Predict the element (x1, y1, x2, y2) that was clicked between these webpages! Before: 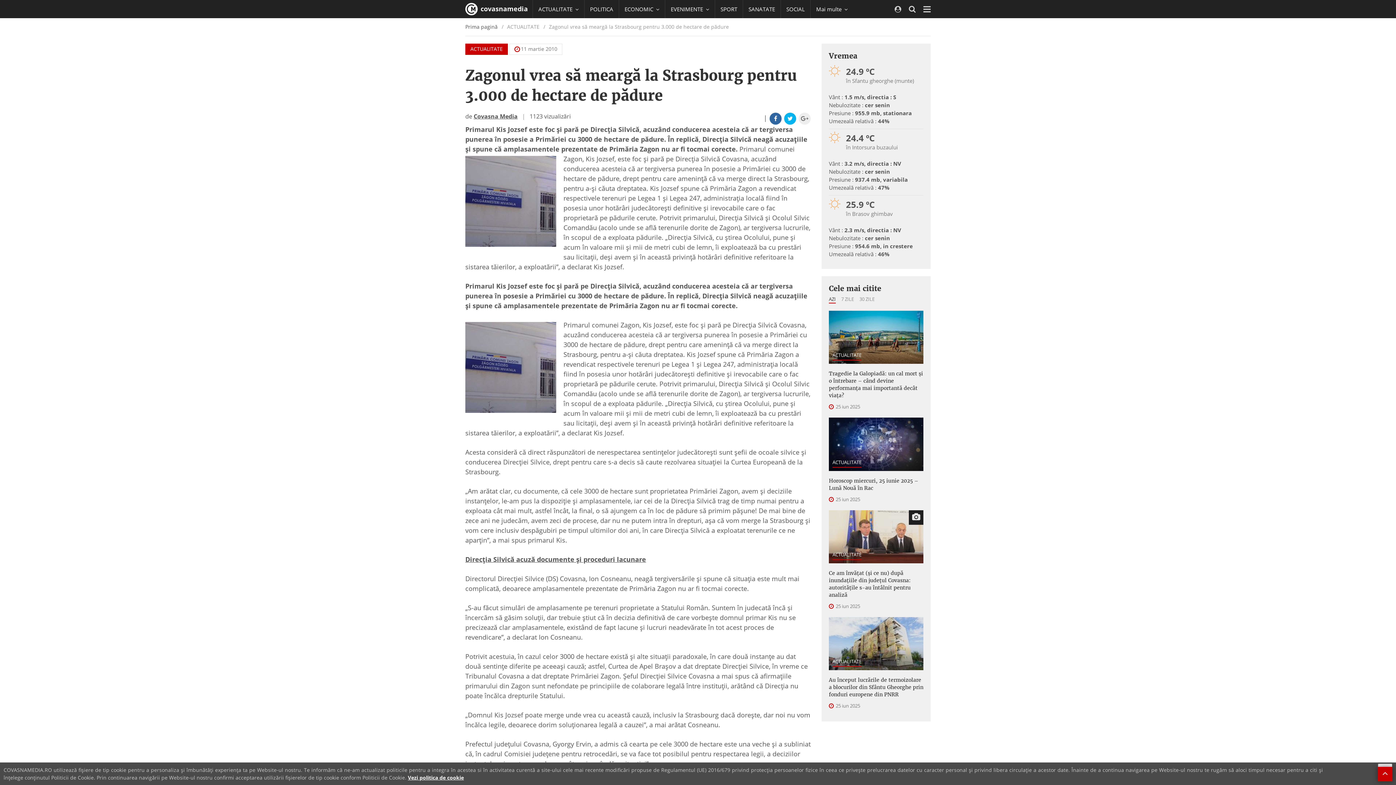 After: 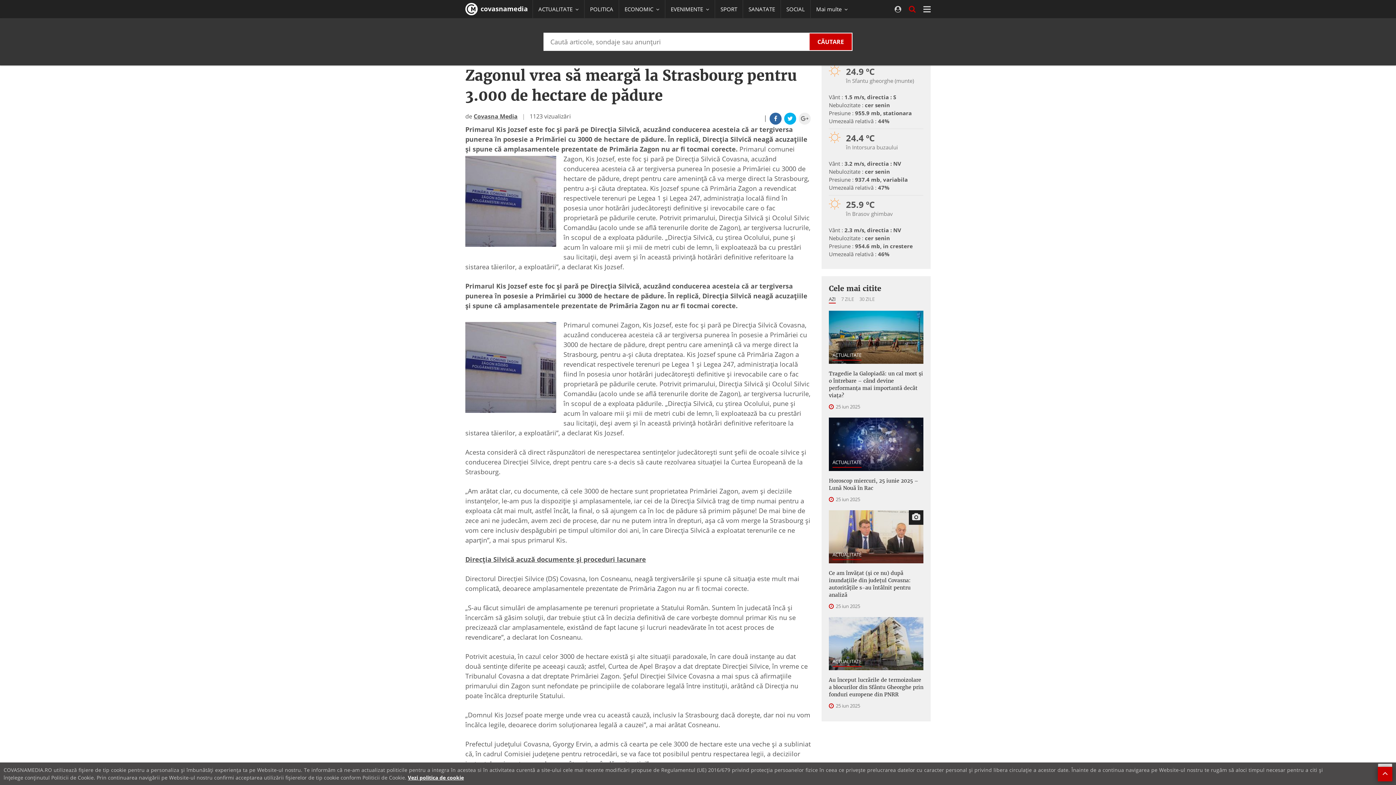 Action: bbox: (906, 2, 918, 15)